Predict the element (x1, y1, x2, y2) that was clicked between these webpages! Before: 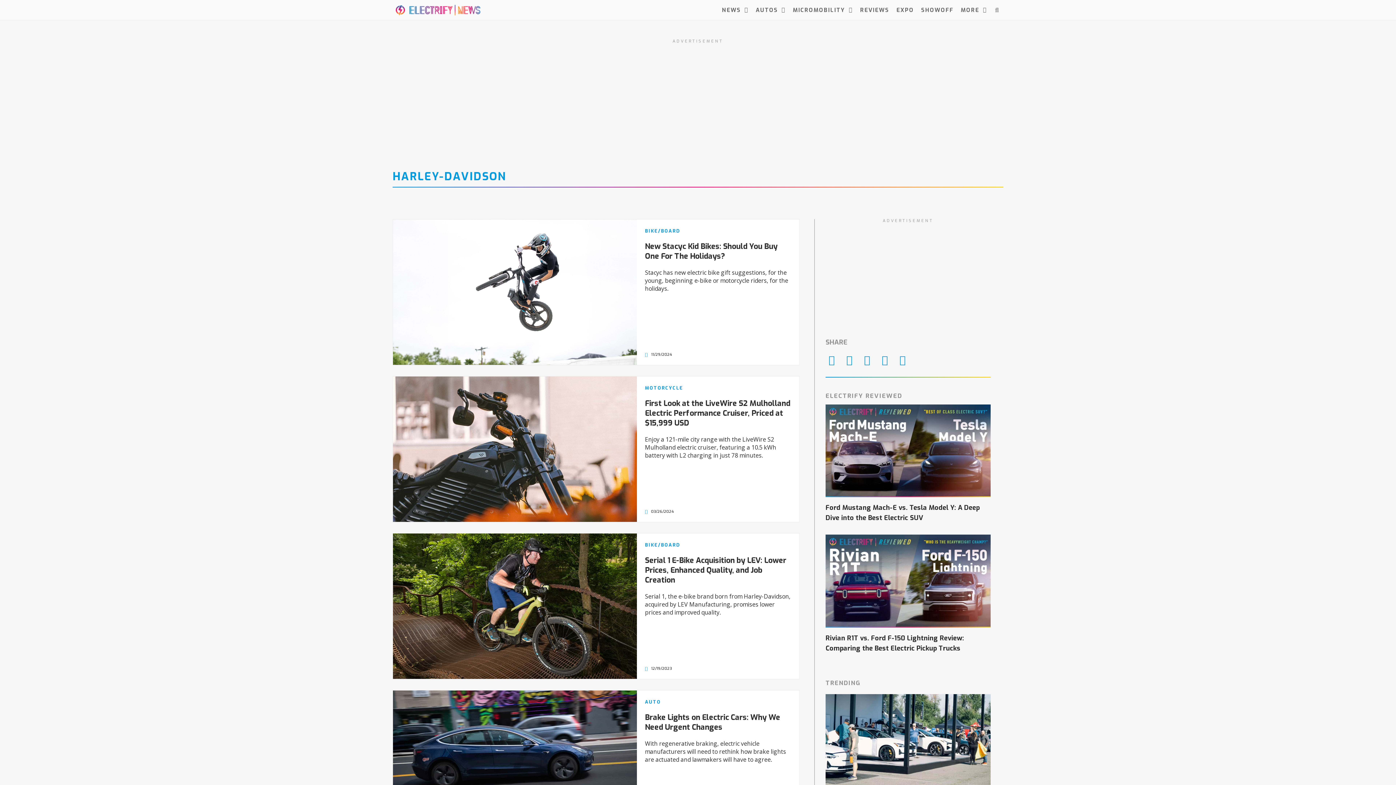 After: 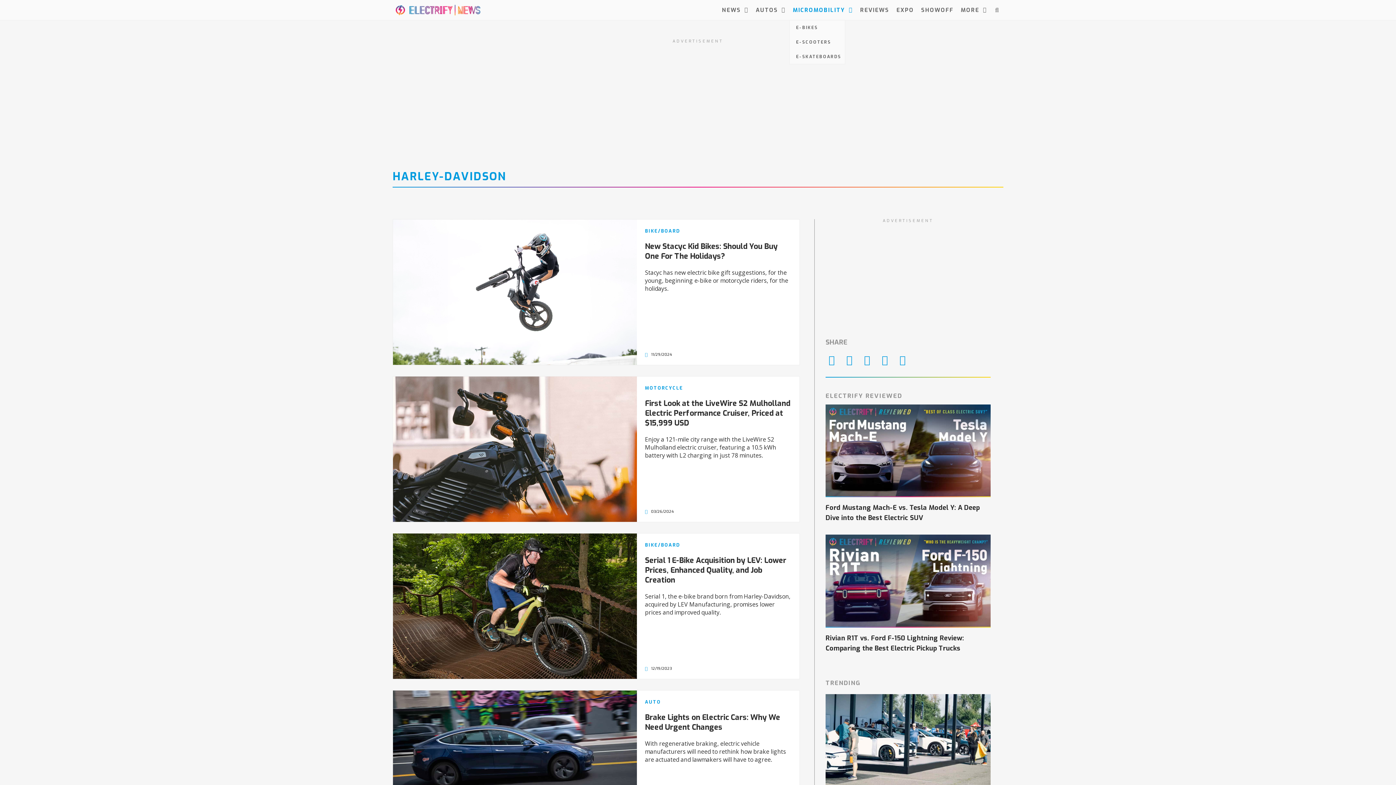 Action: label: MICROMOBILITY bbox: (789, 6, 856, 13)